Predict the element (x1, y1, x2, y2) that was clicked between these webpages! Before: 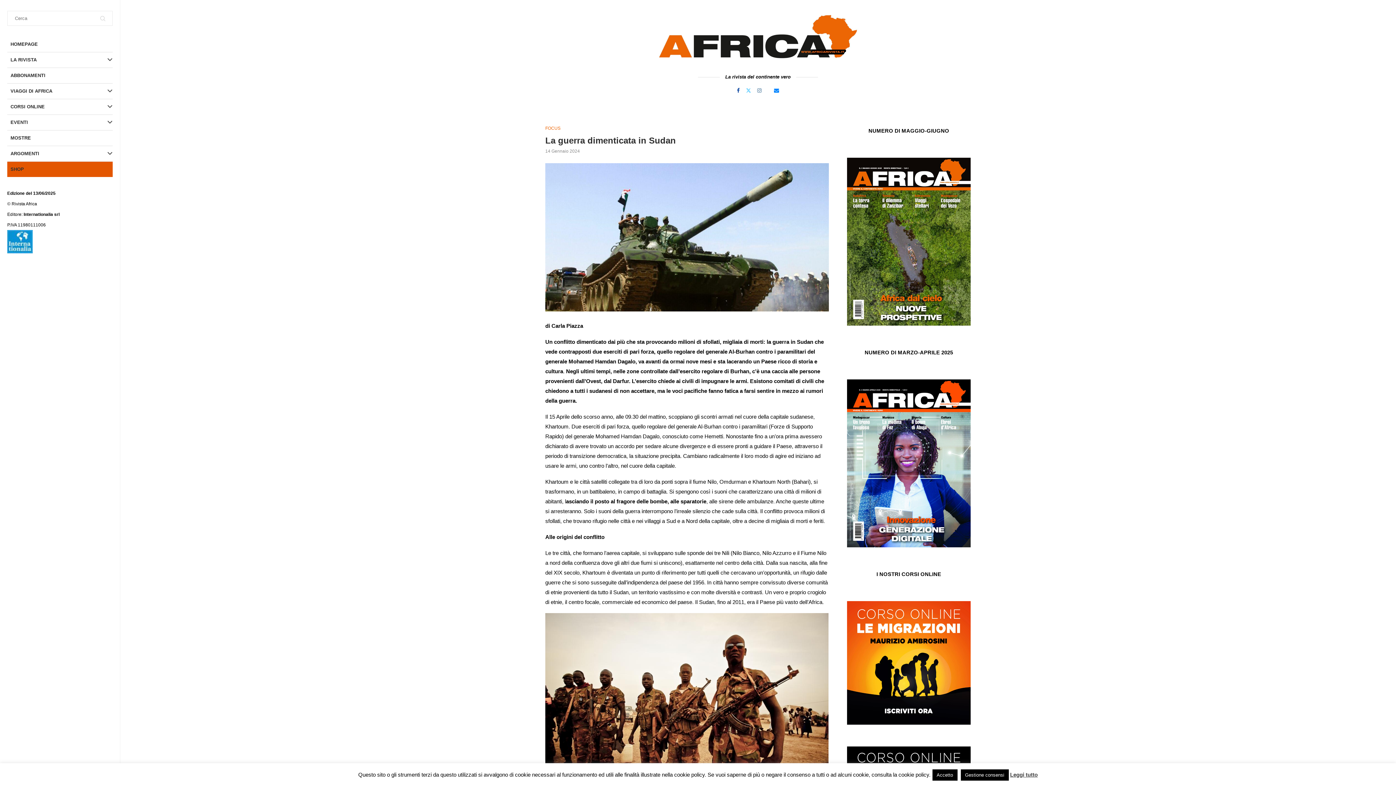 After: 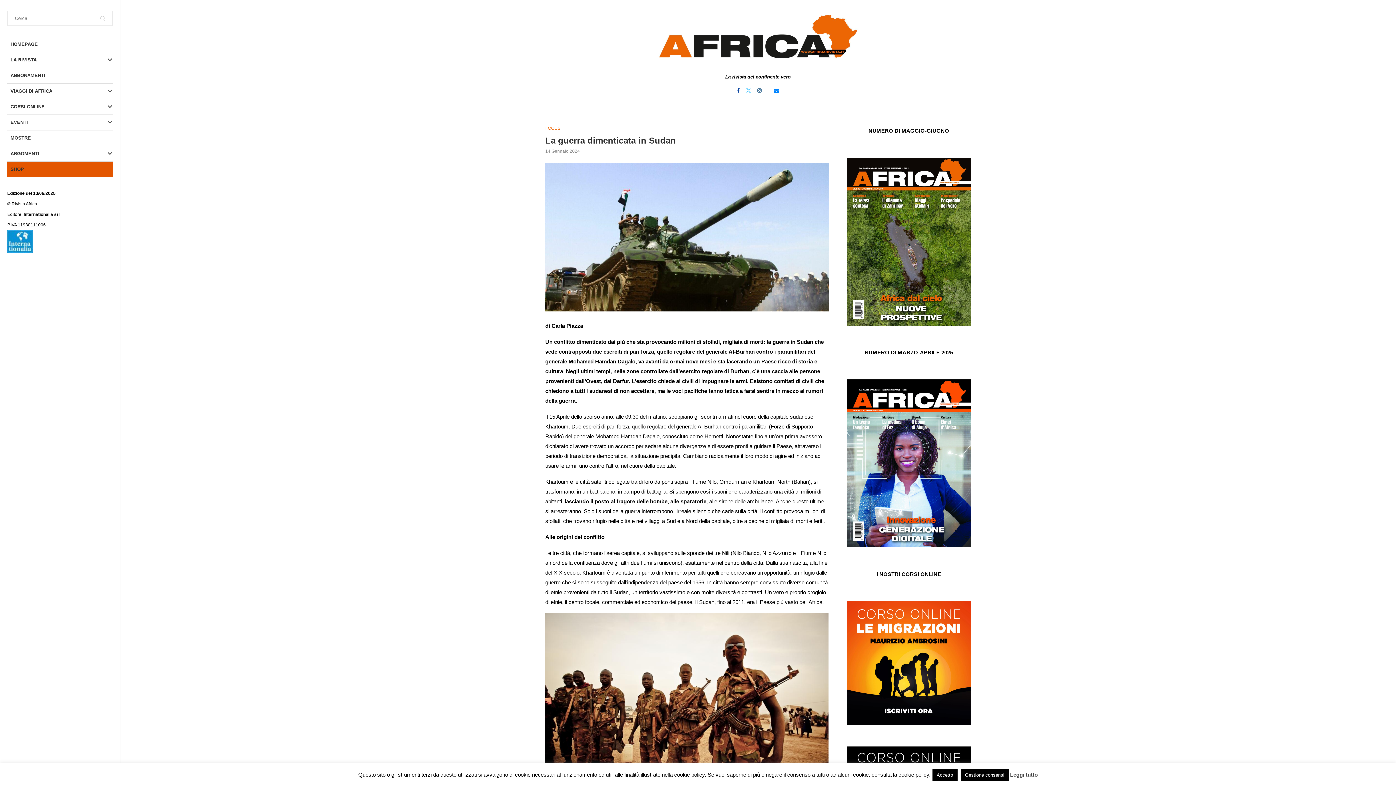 Action: bbox: (737, 87, 740, 93) label: Facebook